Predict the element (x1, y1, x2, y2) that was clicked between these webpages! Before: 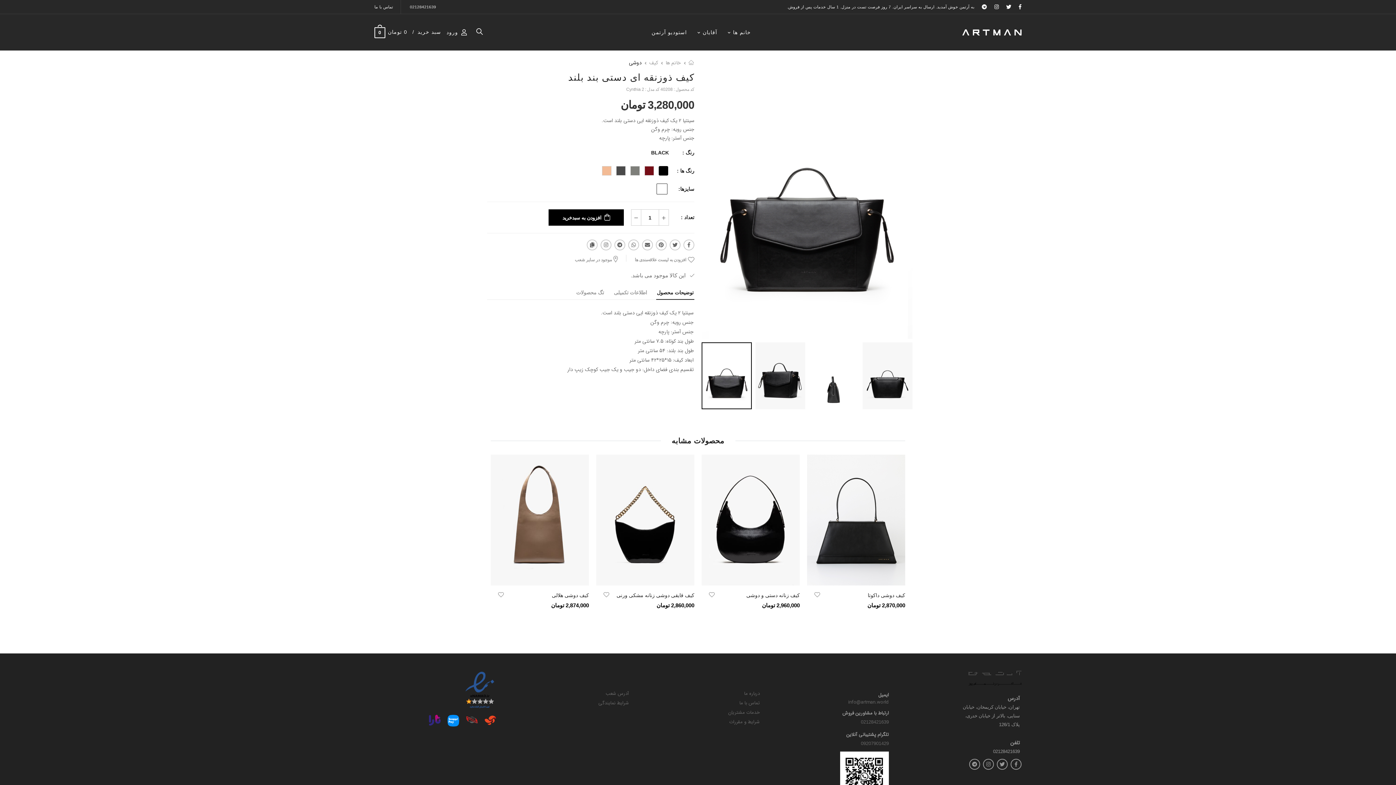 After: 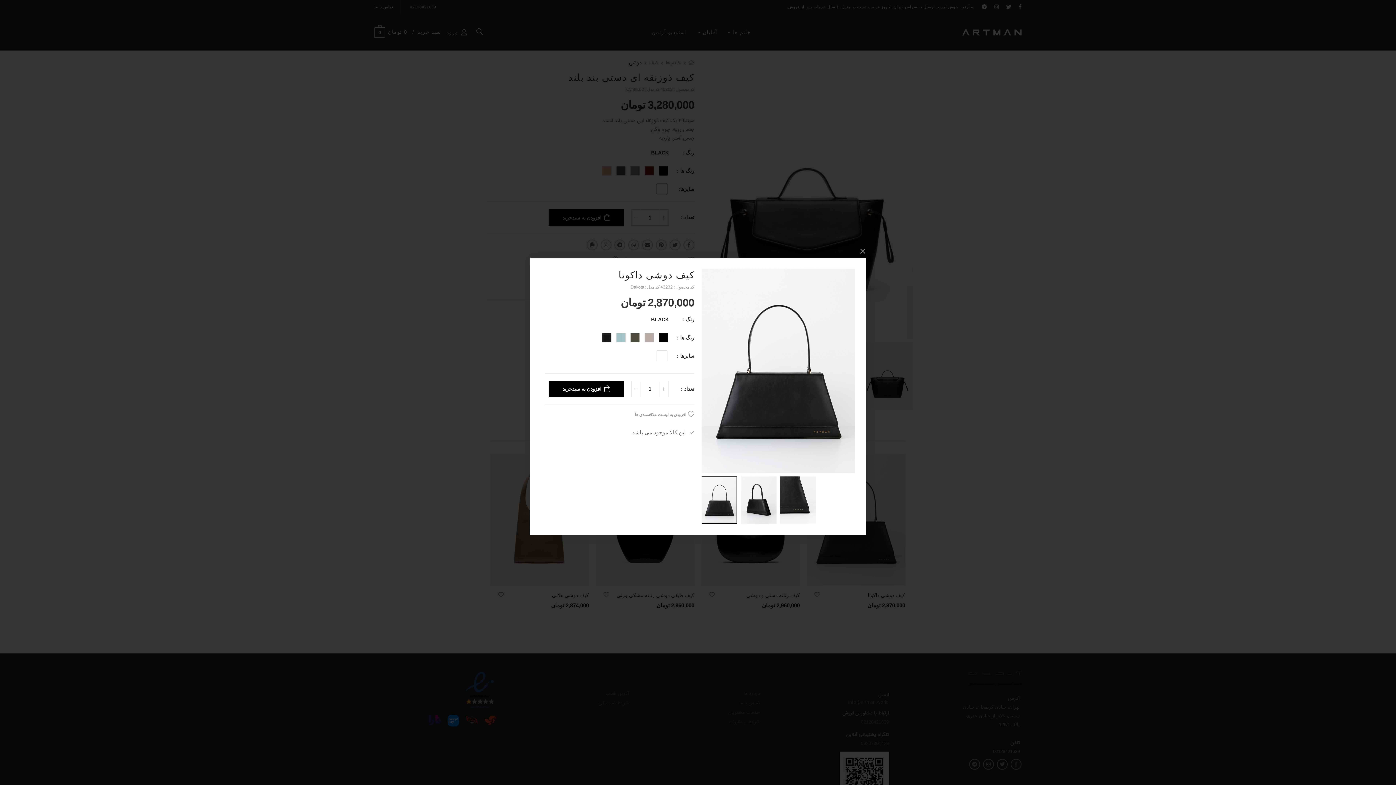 Action: label: نمایش سریع bbox: (807, 568, 905, 585)